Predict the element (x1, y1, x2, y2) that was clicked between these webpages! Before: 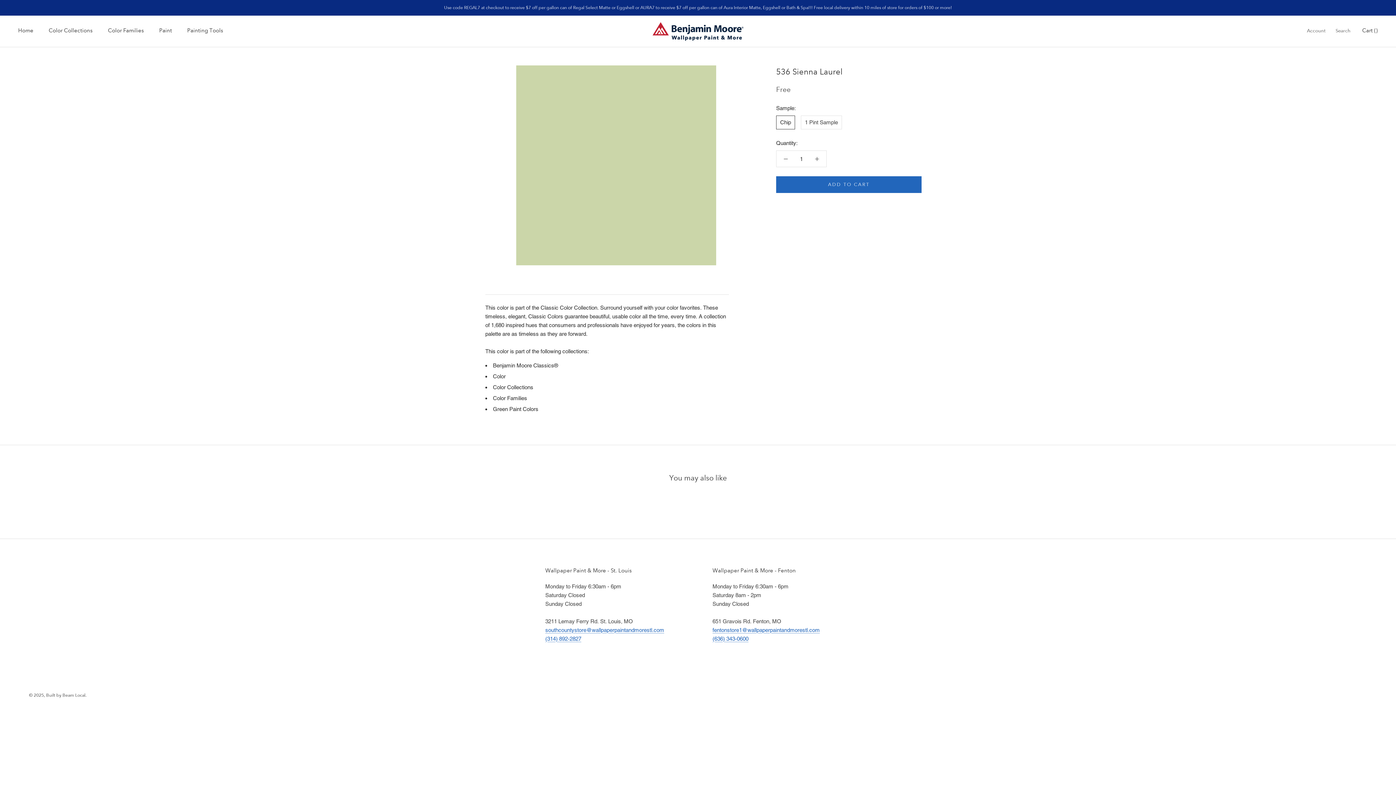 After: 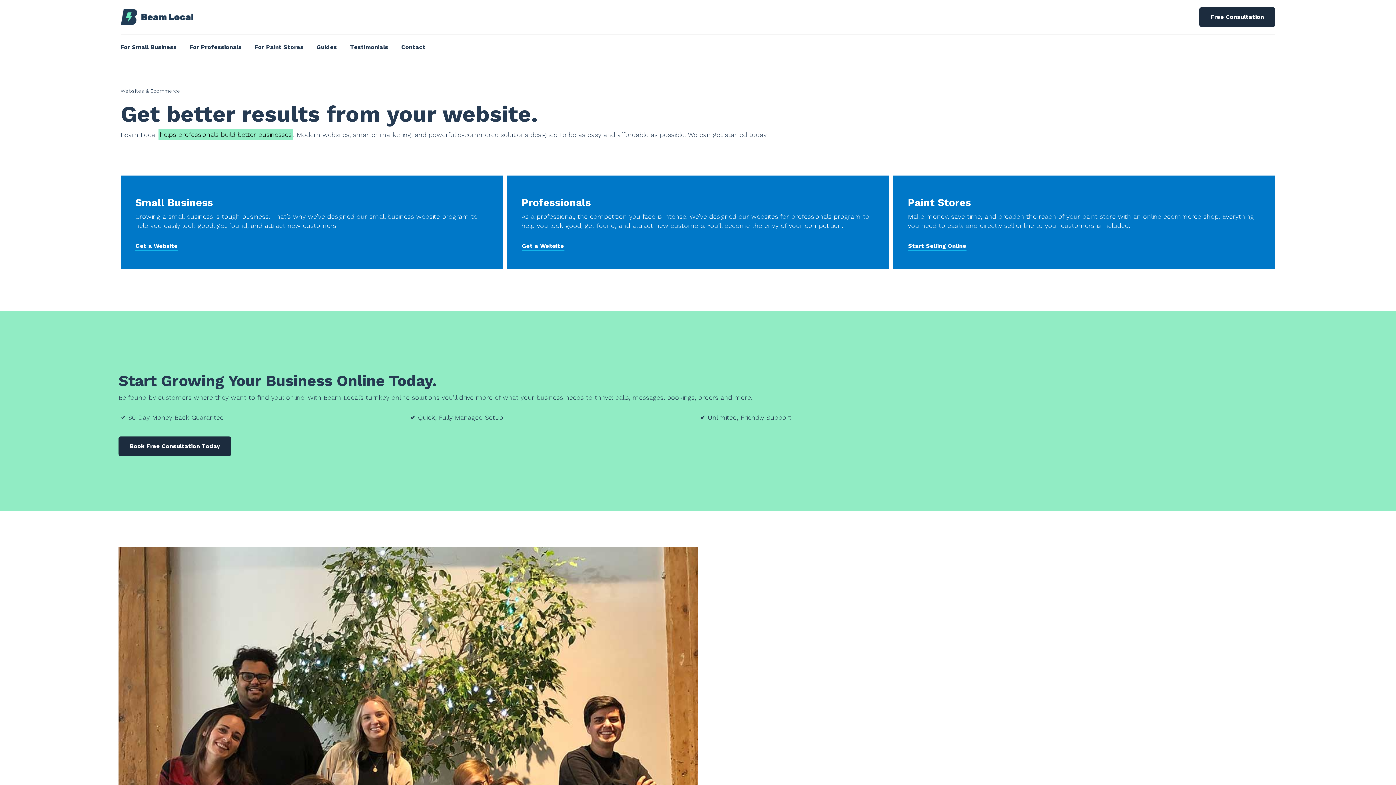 Action: label: © 2025, Built by Beam Local. bbox: (29, 692, 86, 698)